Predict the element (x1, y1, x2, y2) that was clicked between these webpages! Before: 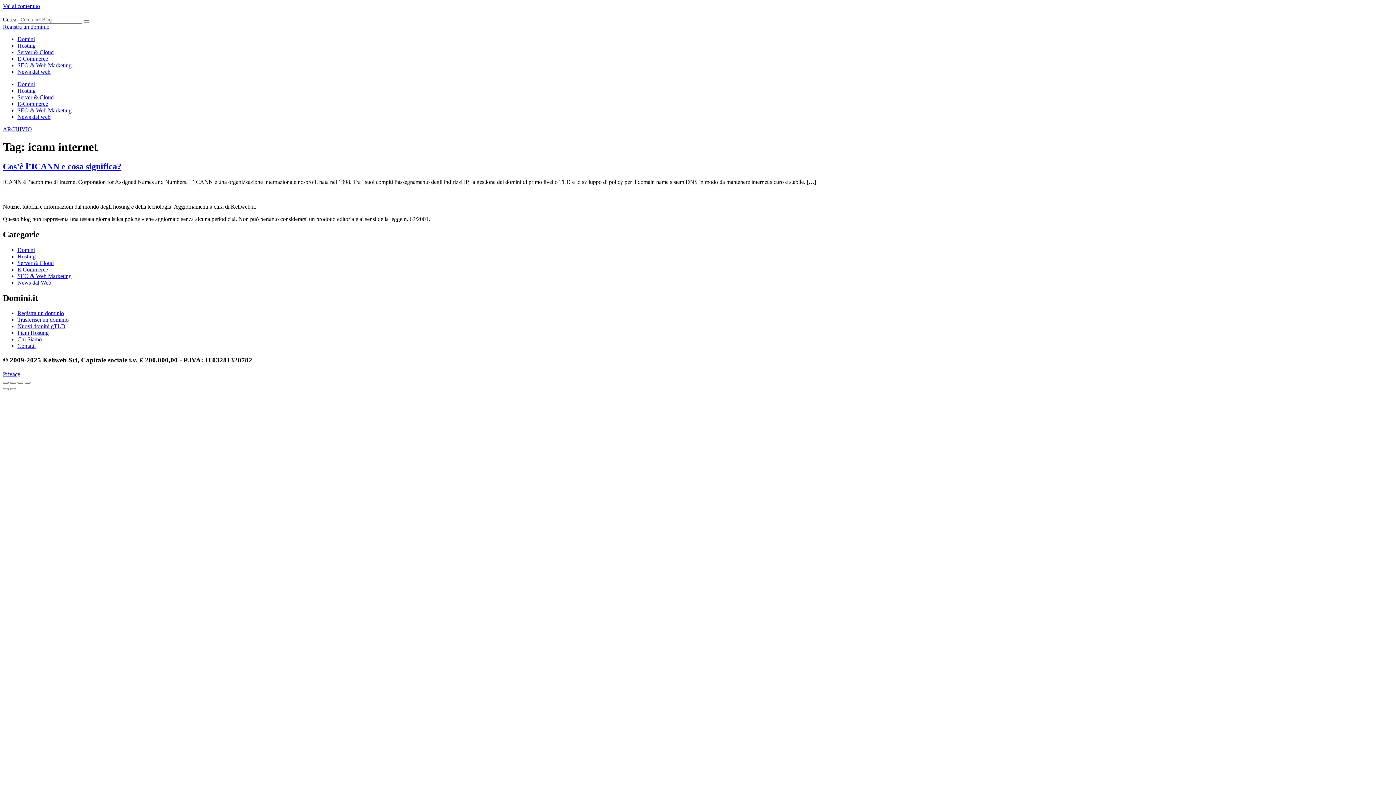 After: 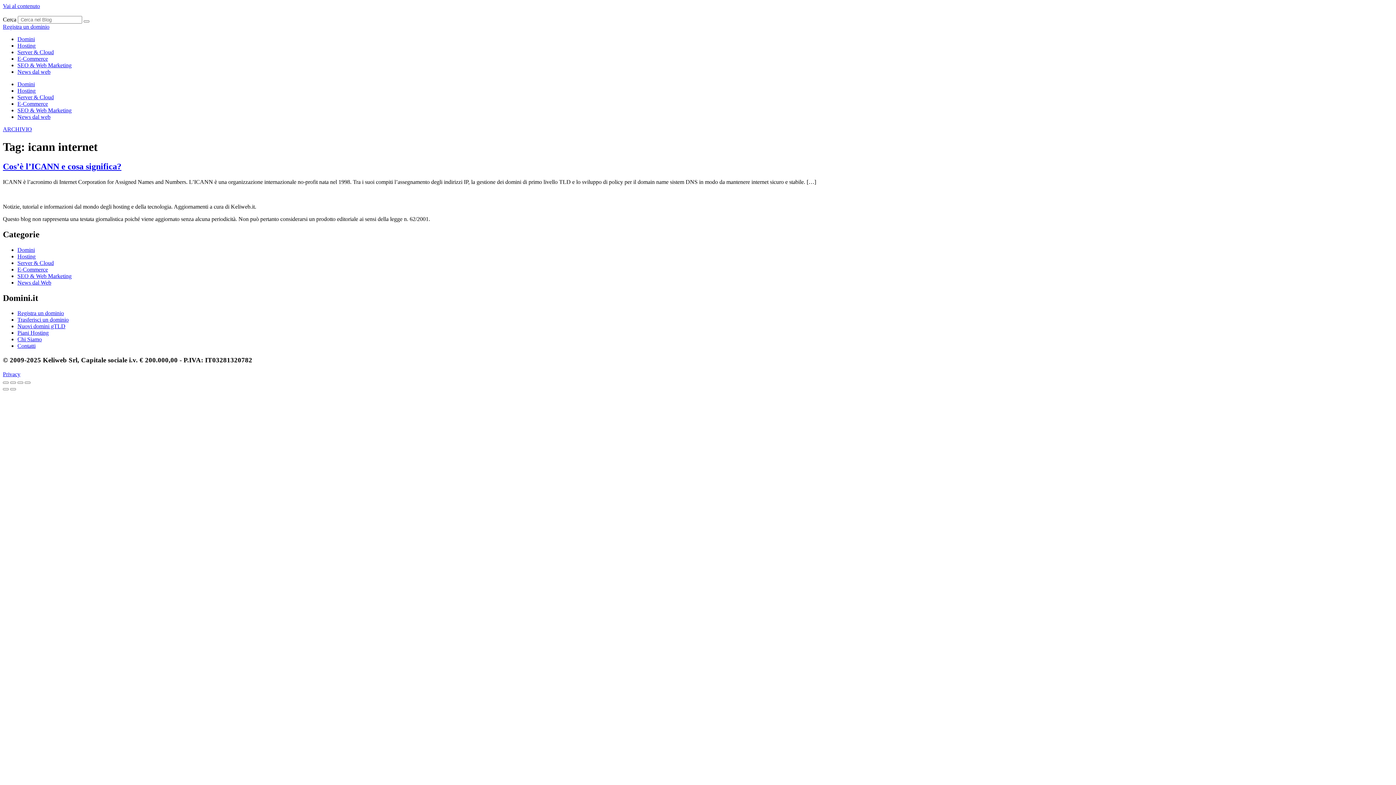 Action: bbox: (17, 329, 48, 336) label: Piani Hosting